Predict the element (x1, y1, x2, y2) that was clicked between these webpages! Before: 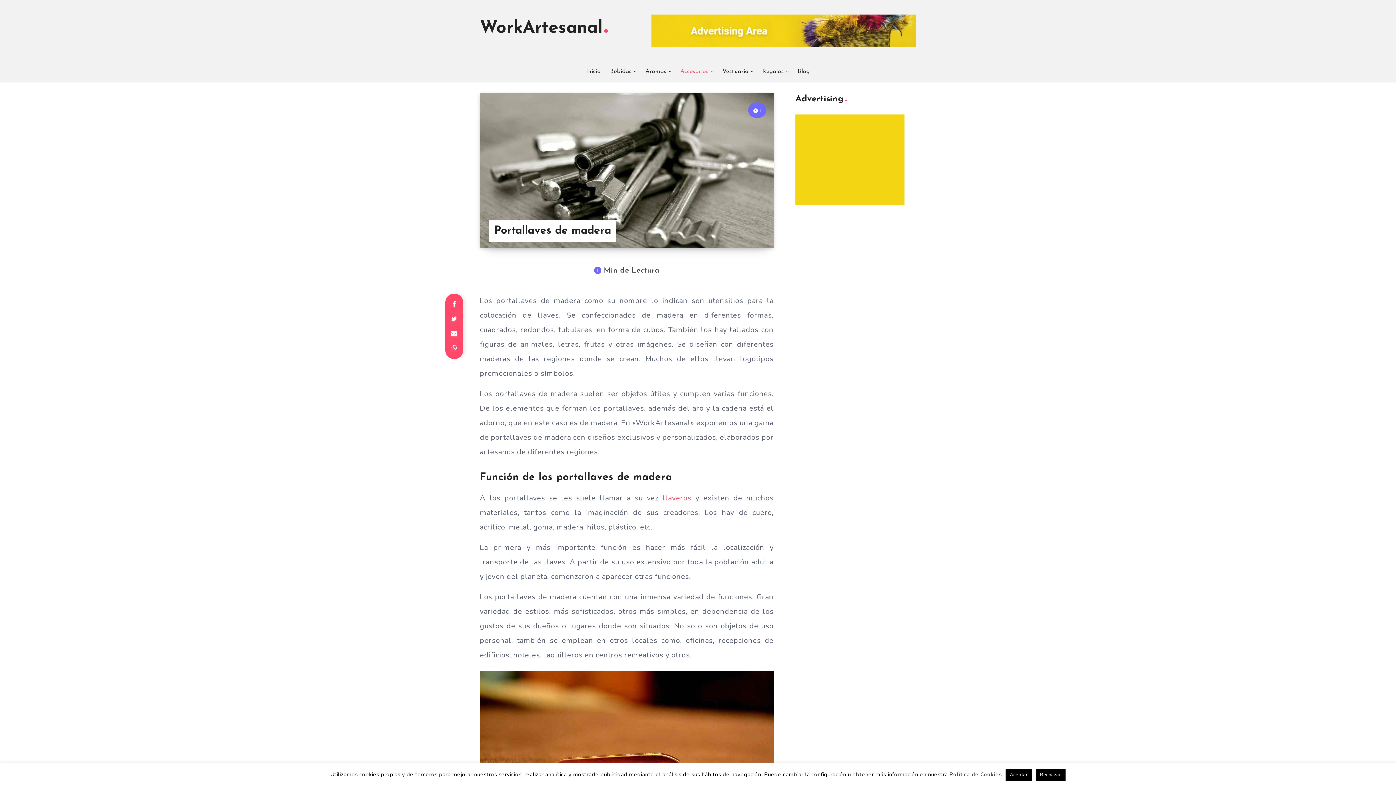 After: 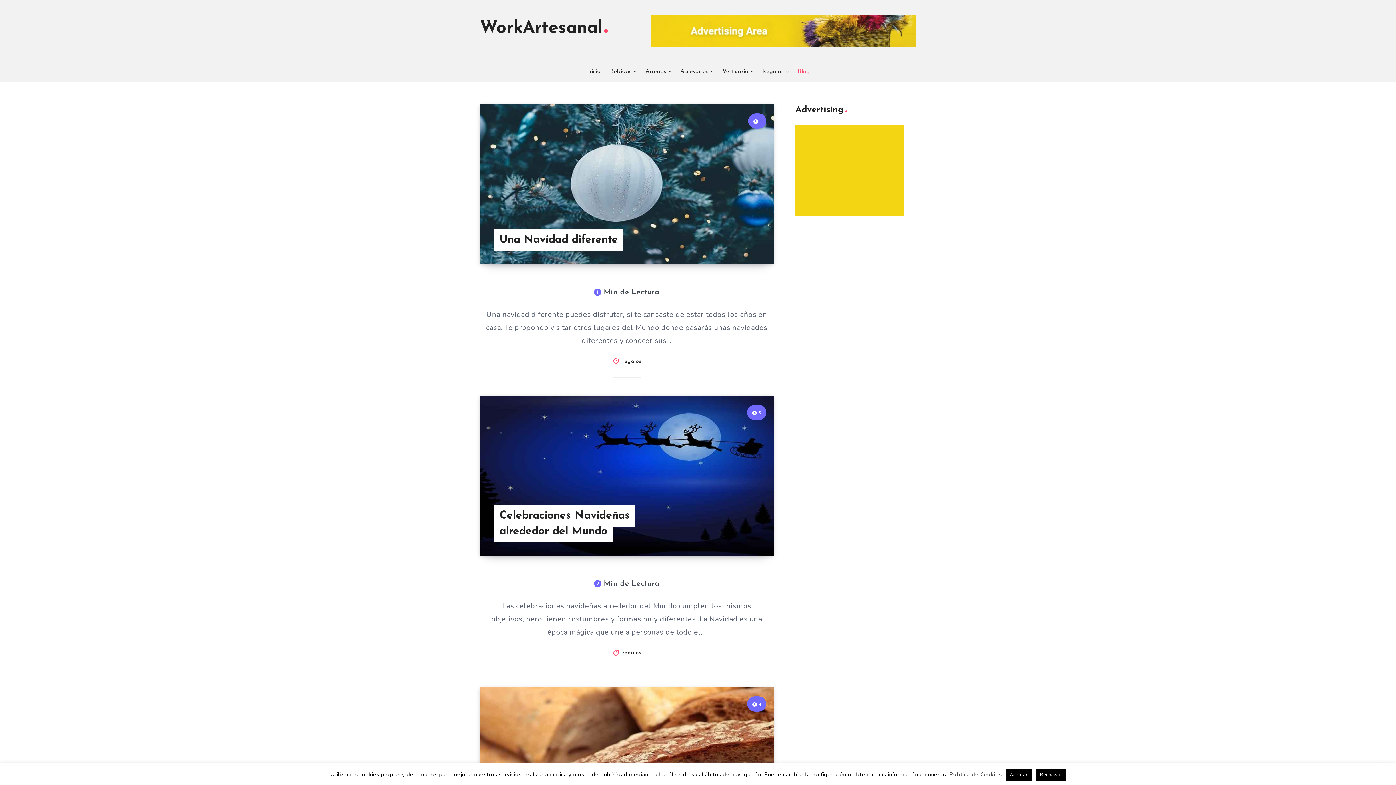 Action: bbox: (797, 68, 809, 75) label: Blog